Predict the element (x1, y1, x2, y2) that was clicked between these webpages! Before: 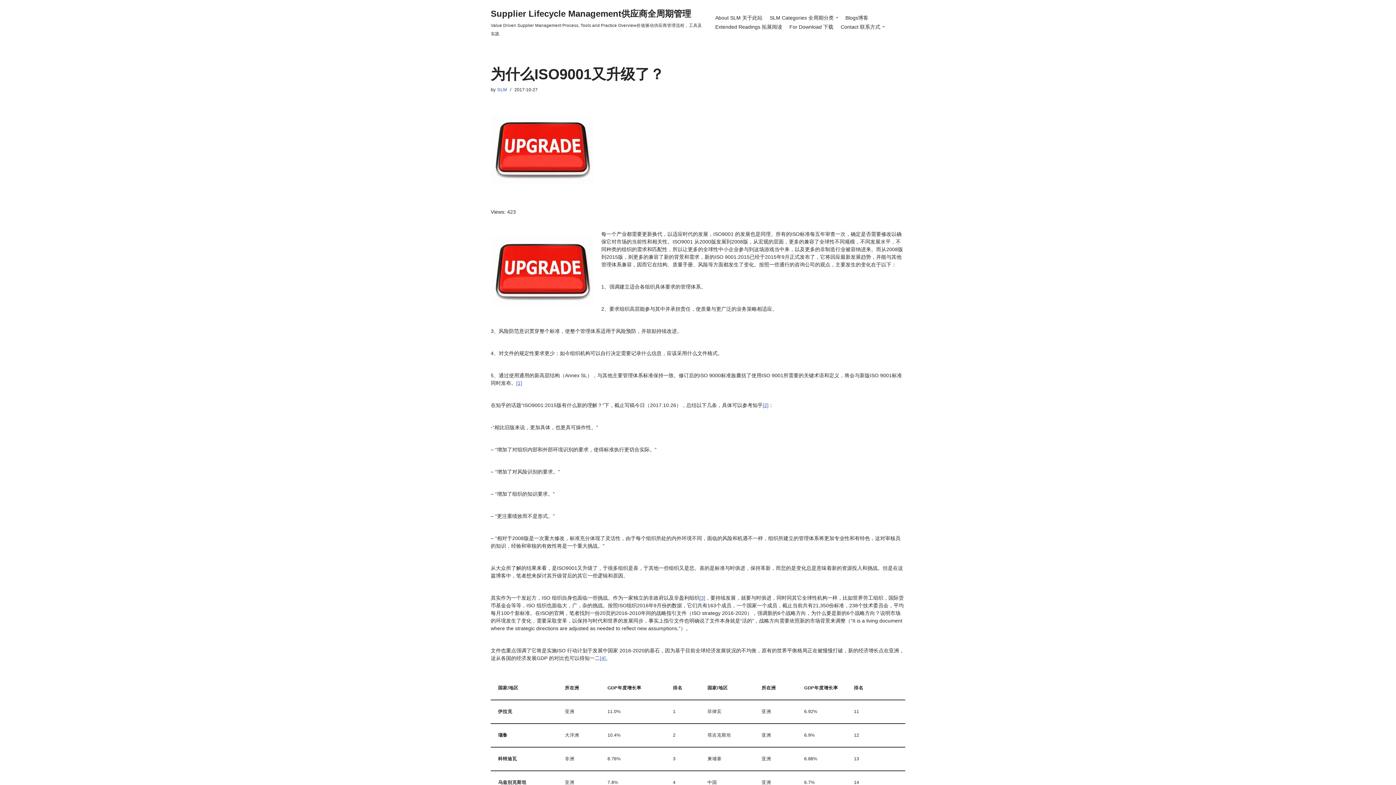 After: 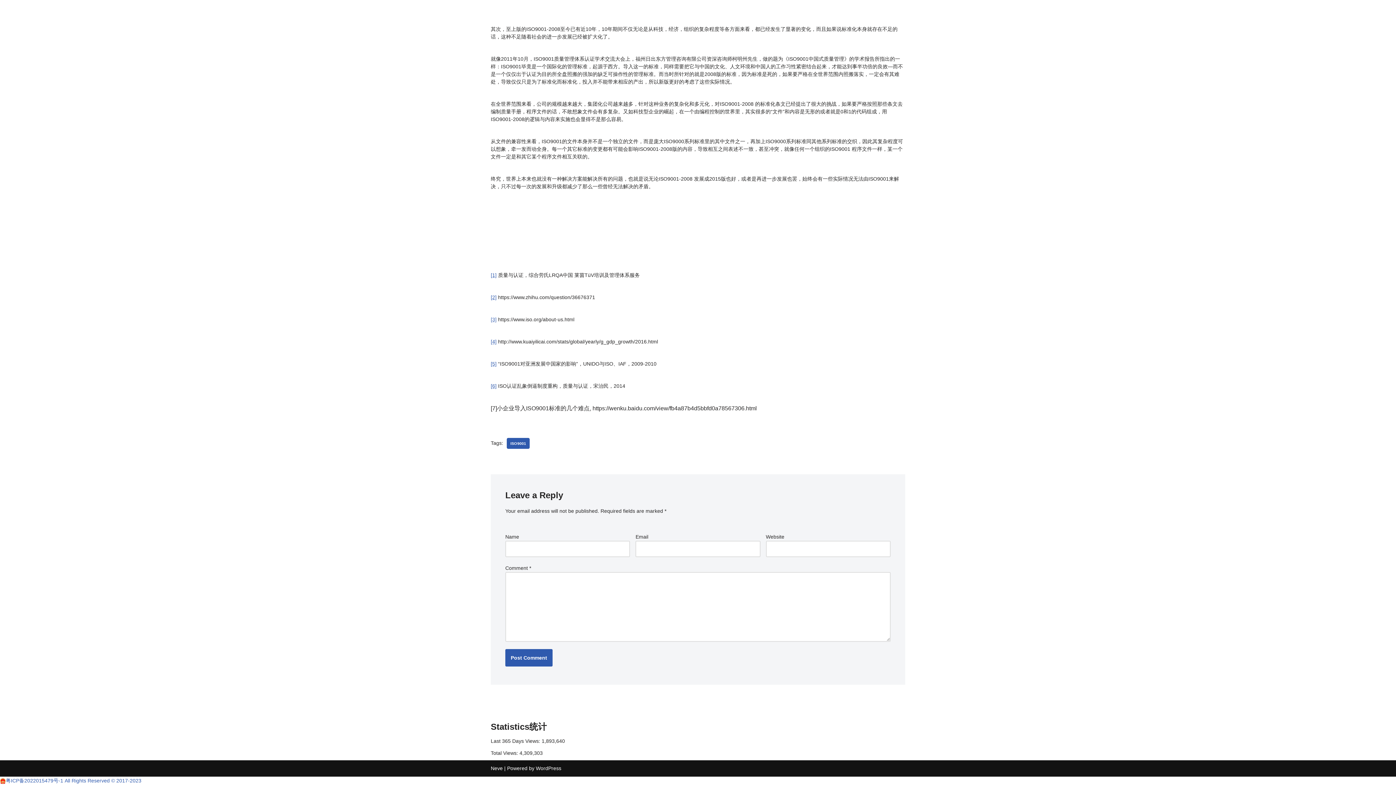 Action: bbox: (699, 595, 705, 601) label: [3]